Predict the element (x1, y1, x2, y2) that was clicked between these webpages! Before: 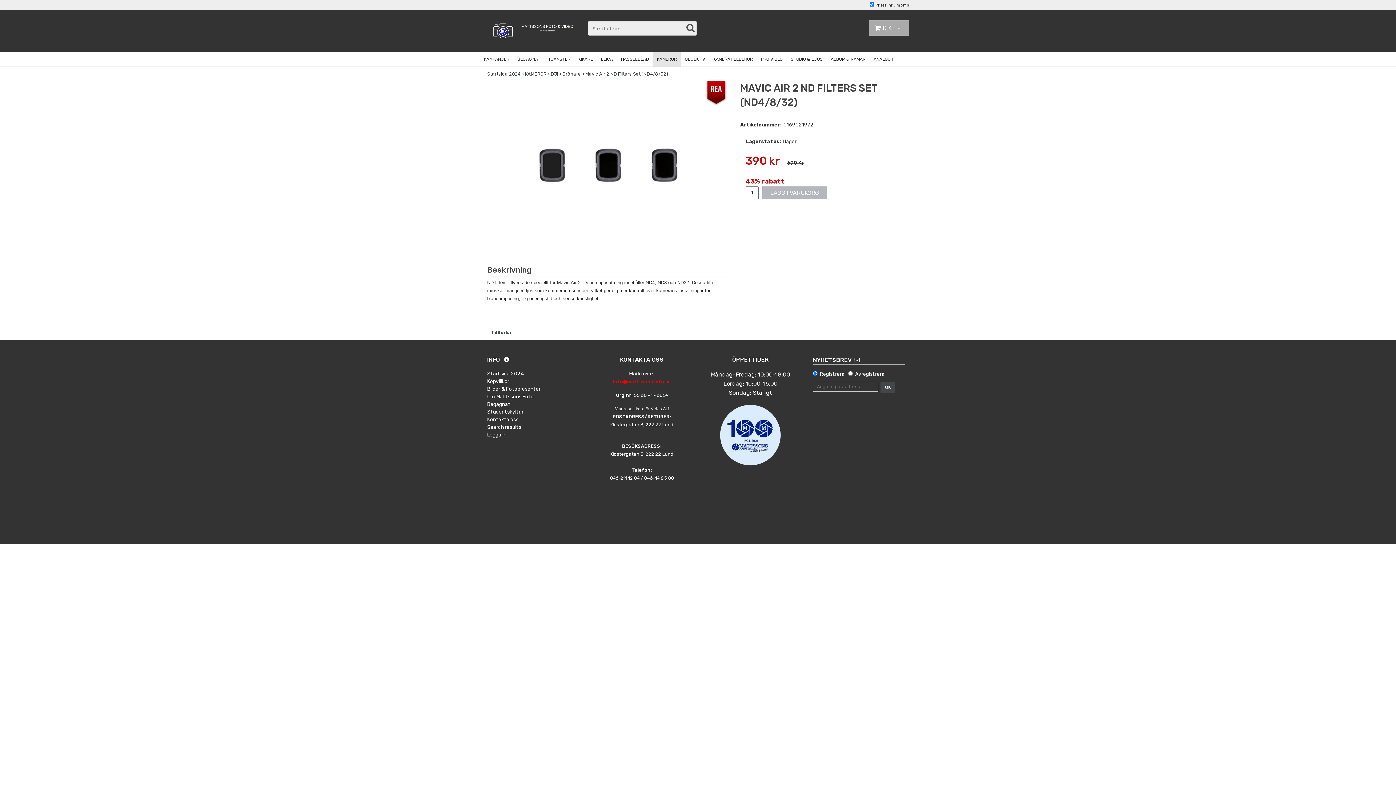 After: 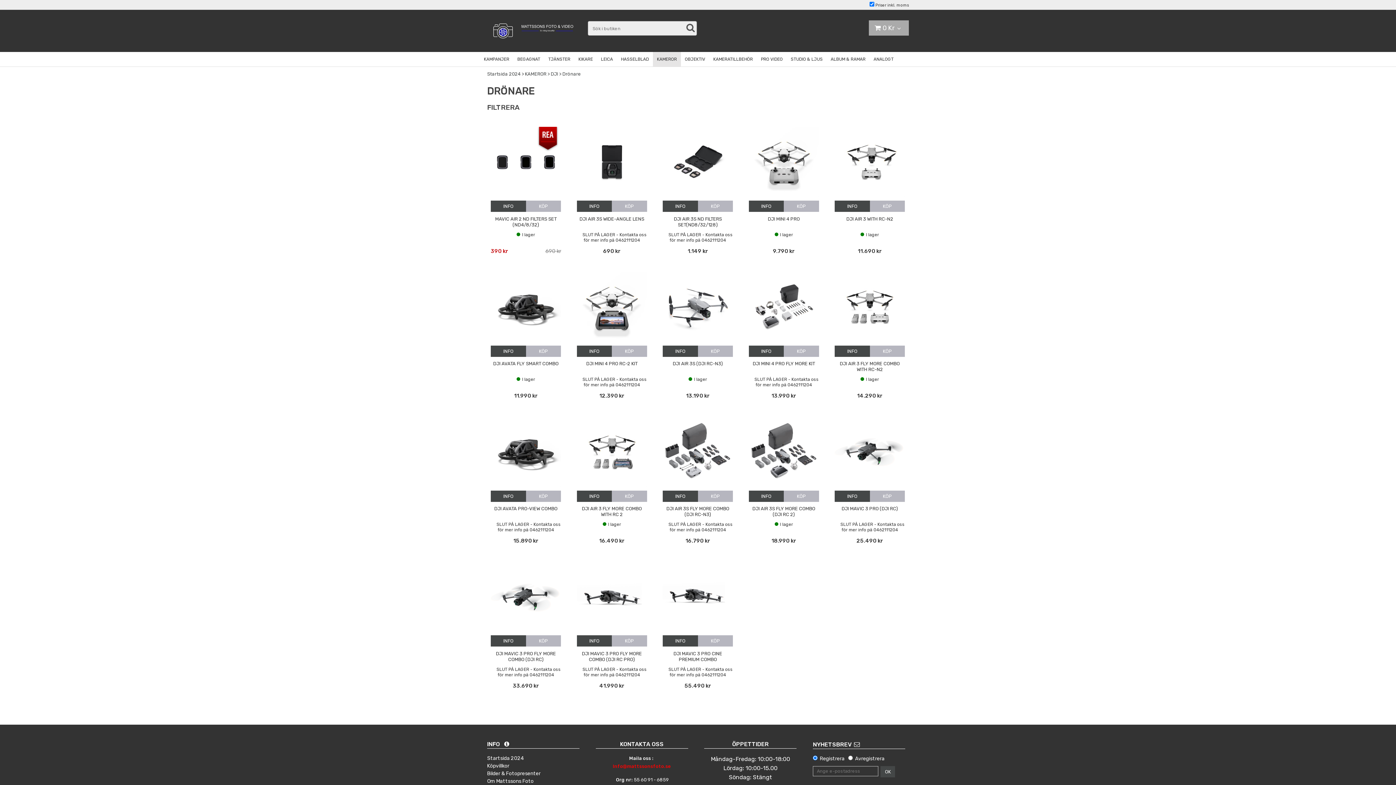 Action: label: Drönare bbox: (562, 70, 581, 77)